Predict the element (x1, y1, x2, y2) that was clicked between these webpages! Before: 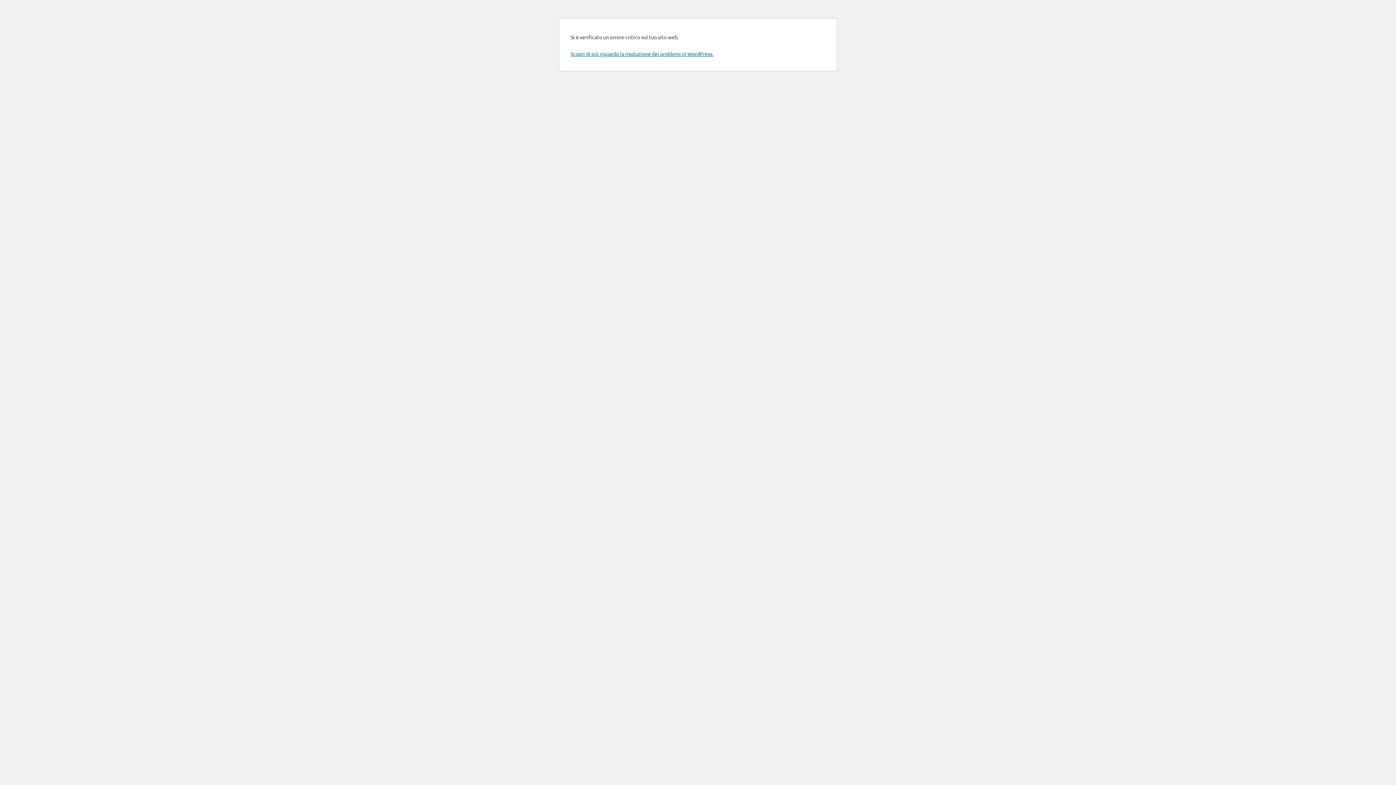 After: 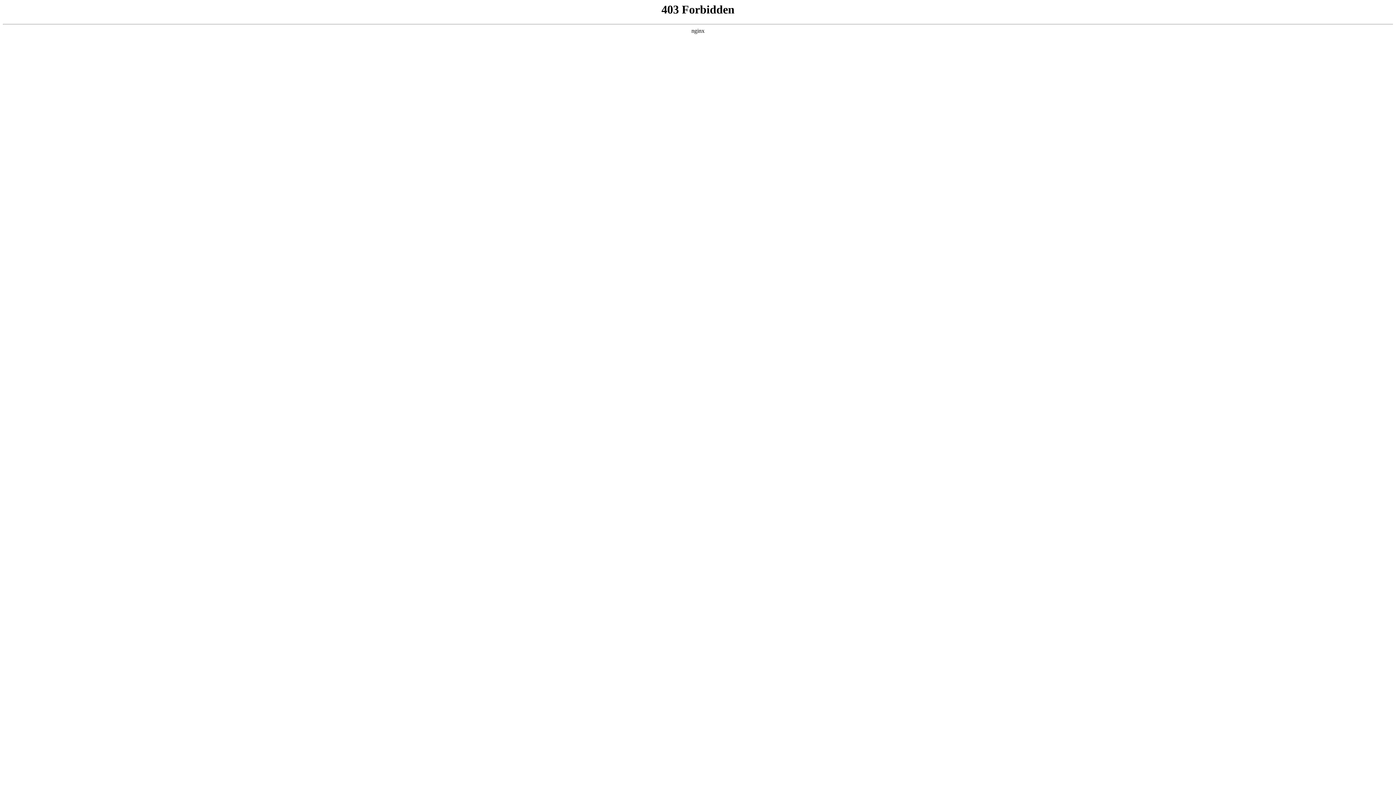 Action: label: Scopri di più riguardo la risoluzione dei problemi in WordPress. bbox: (570, 50, 713, 57)